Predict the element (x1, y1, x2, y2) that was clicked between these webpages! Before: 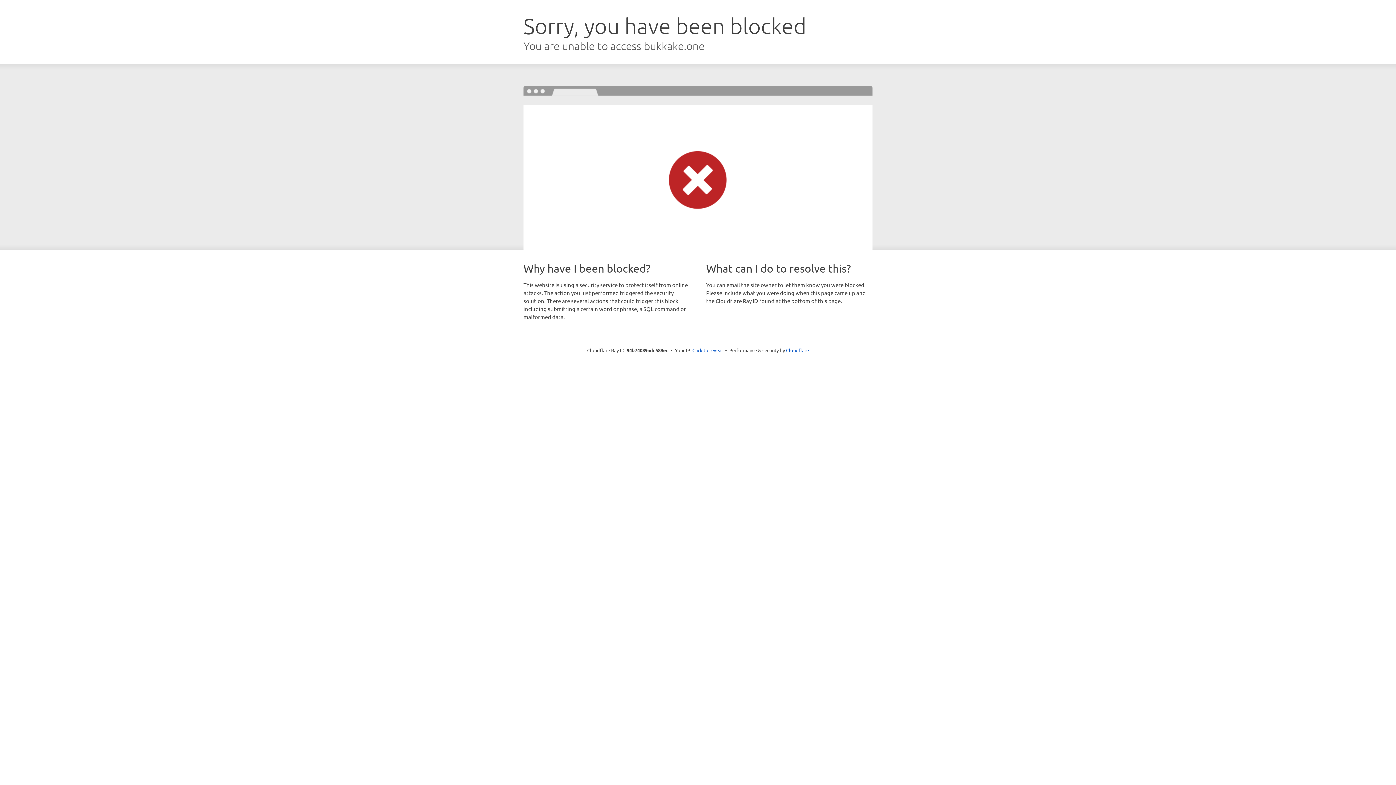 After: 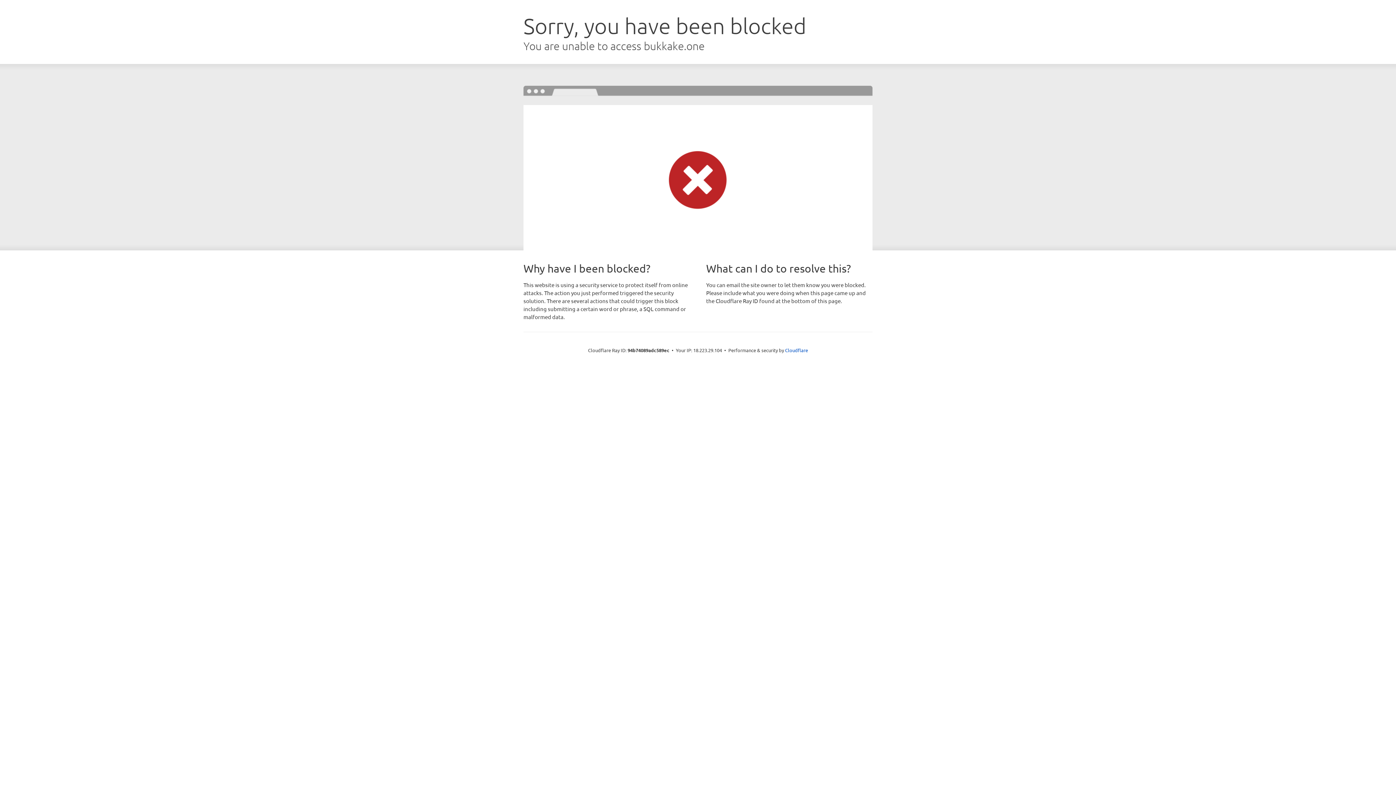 Action: bbox: (692, 346, 723, 353) label: Click to reveal